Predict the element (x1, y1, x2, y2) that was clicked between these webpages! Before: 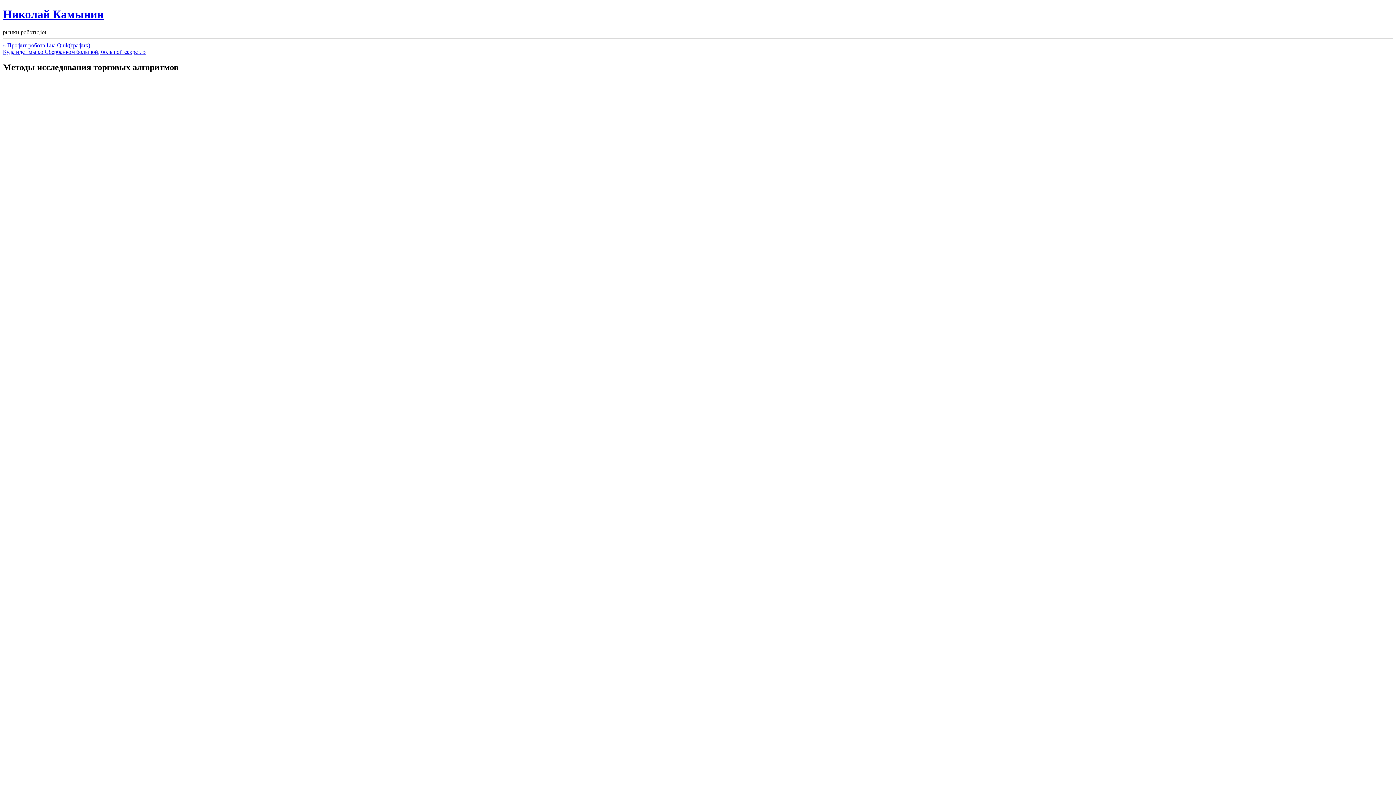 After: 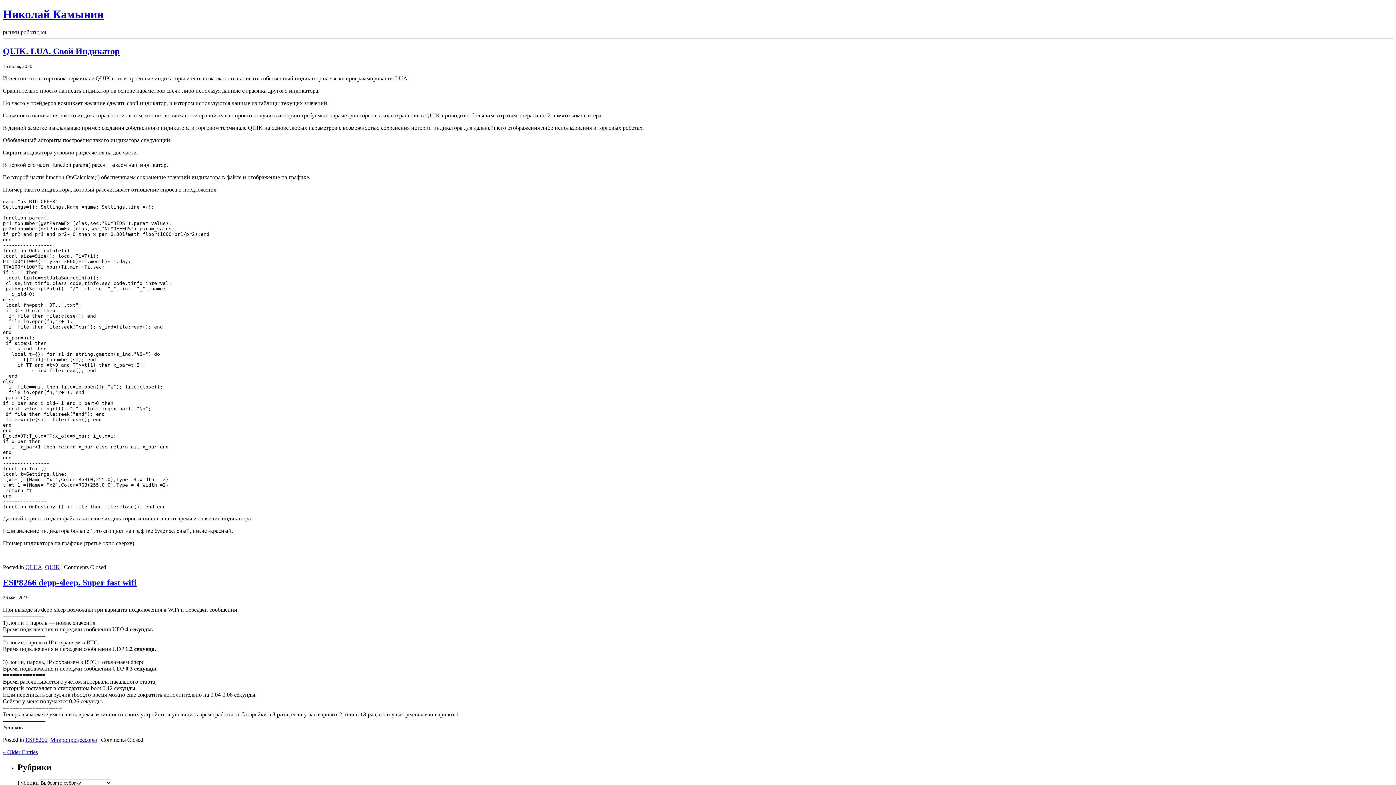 Action: label: Николай Камынин bbox: (2, 7, 103, 20)